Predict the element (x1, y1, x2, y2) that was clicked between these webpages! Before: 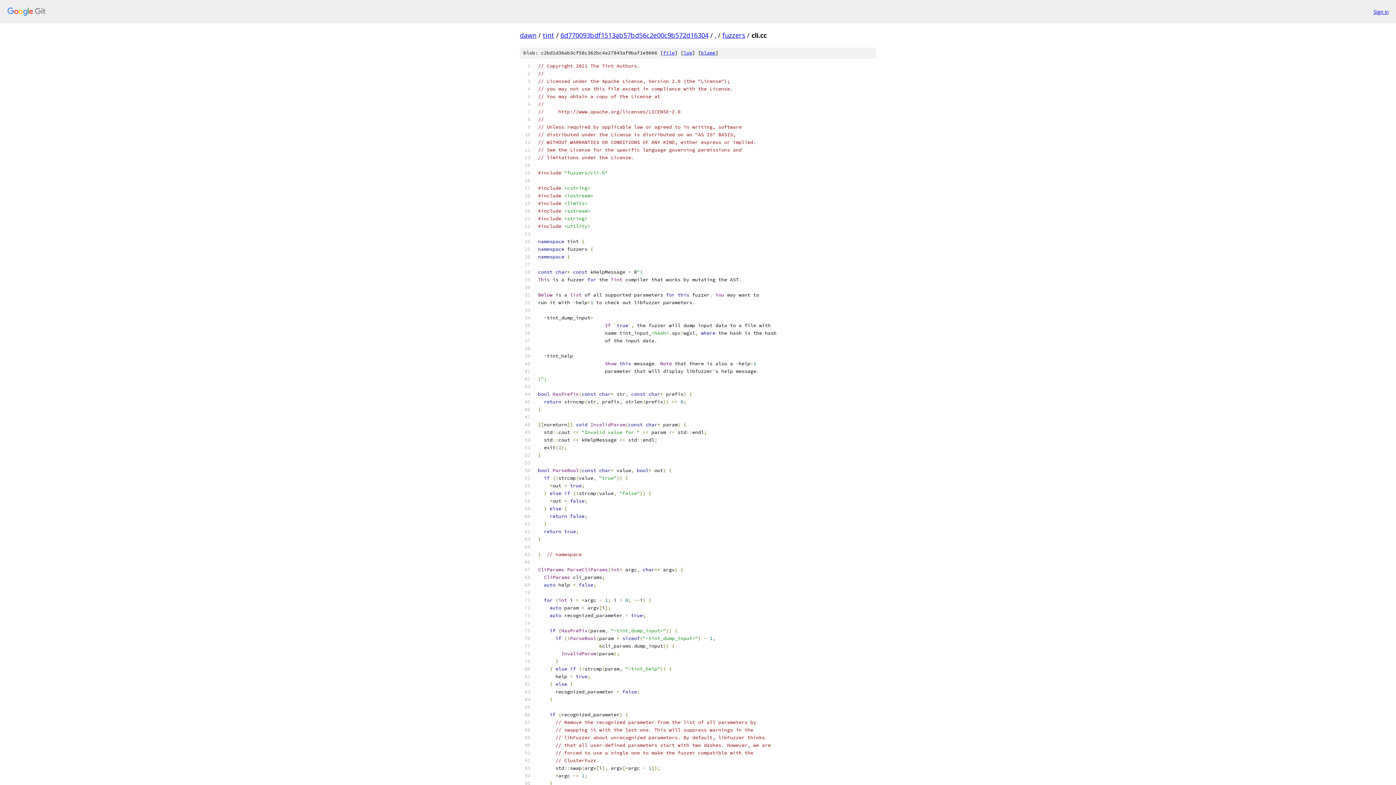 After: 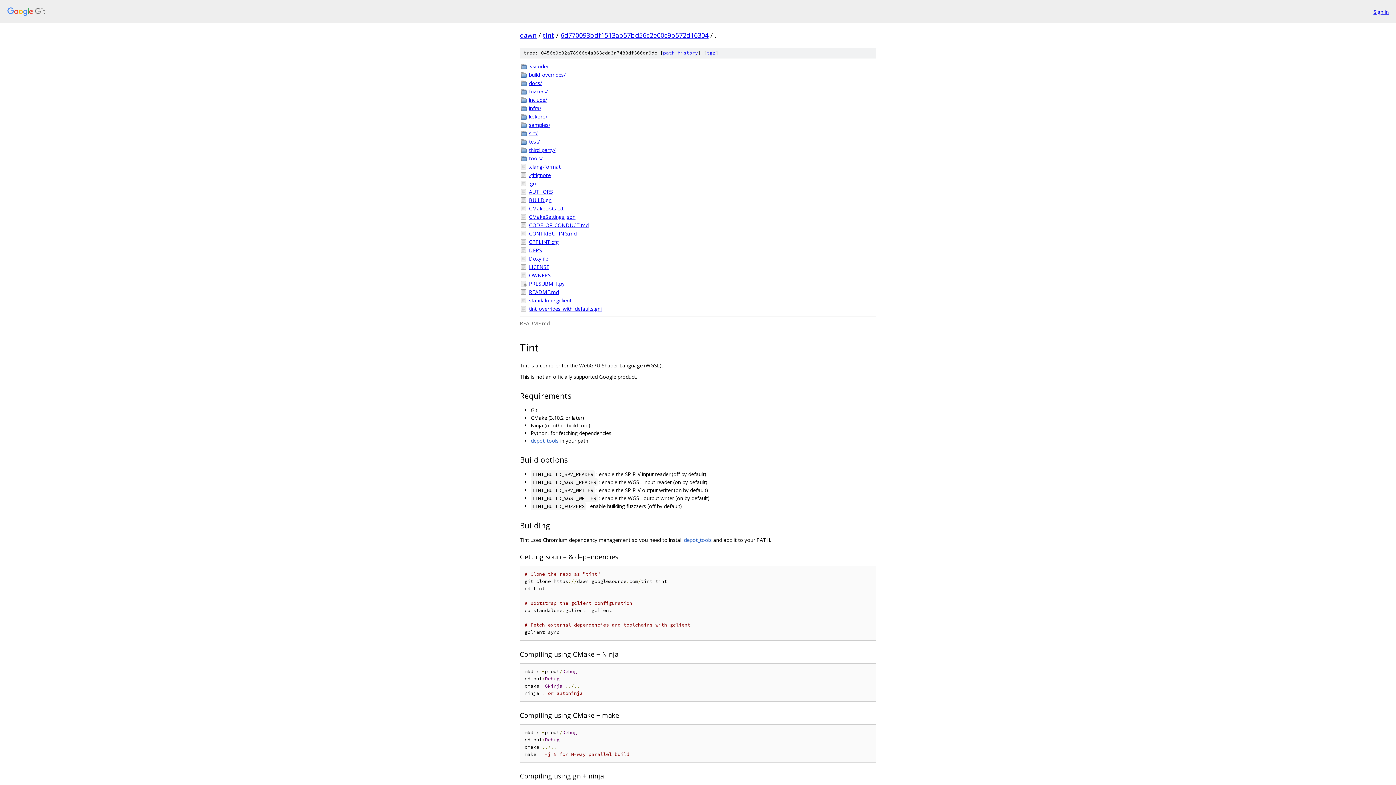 Action: bbox: (714, 30, 716, 39) label: .